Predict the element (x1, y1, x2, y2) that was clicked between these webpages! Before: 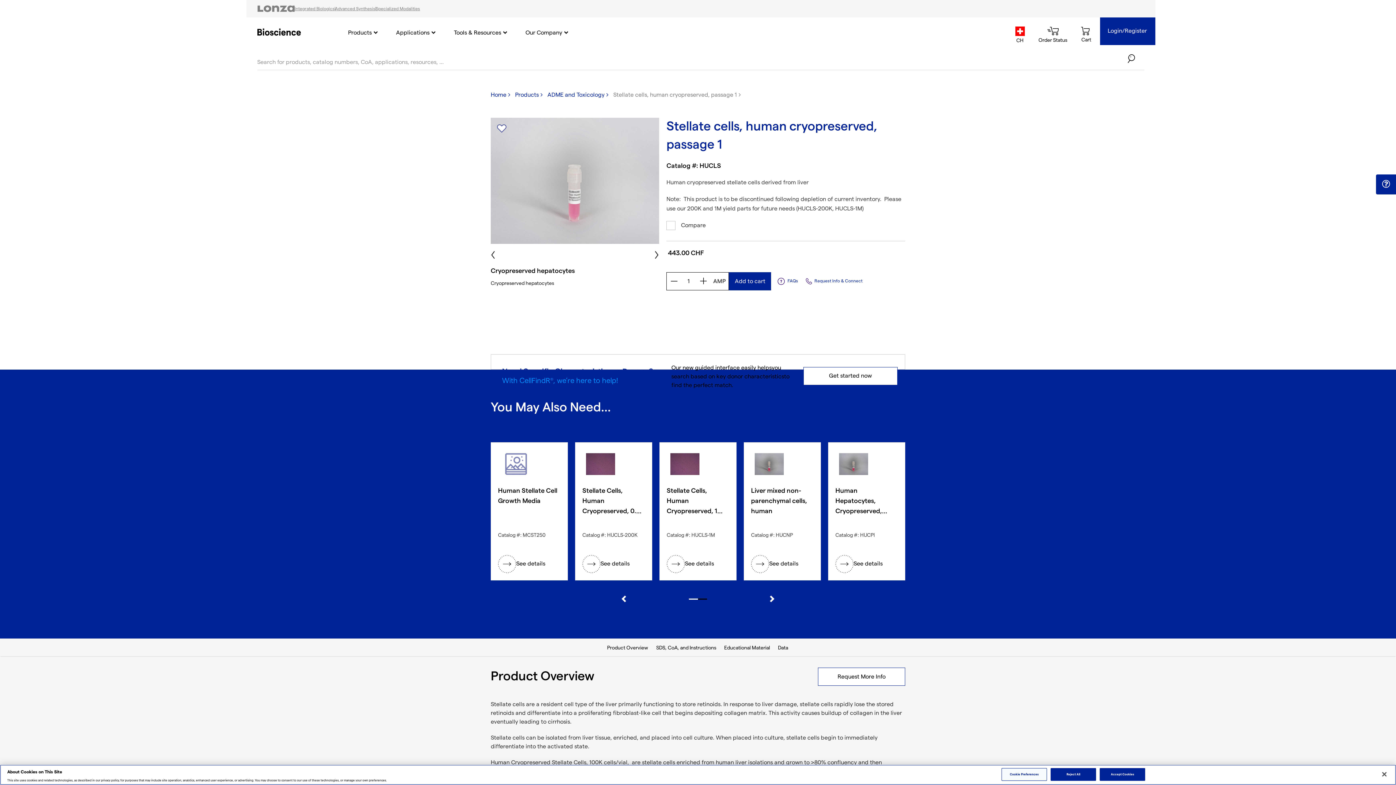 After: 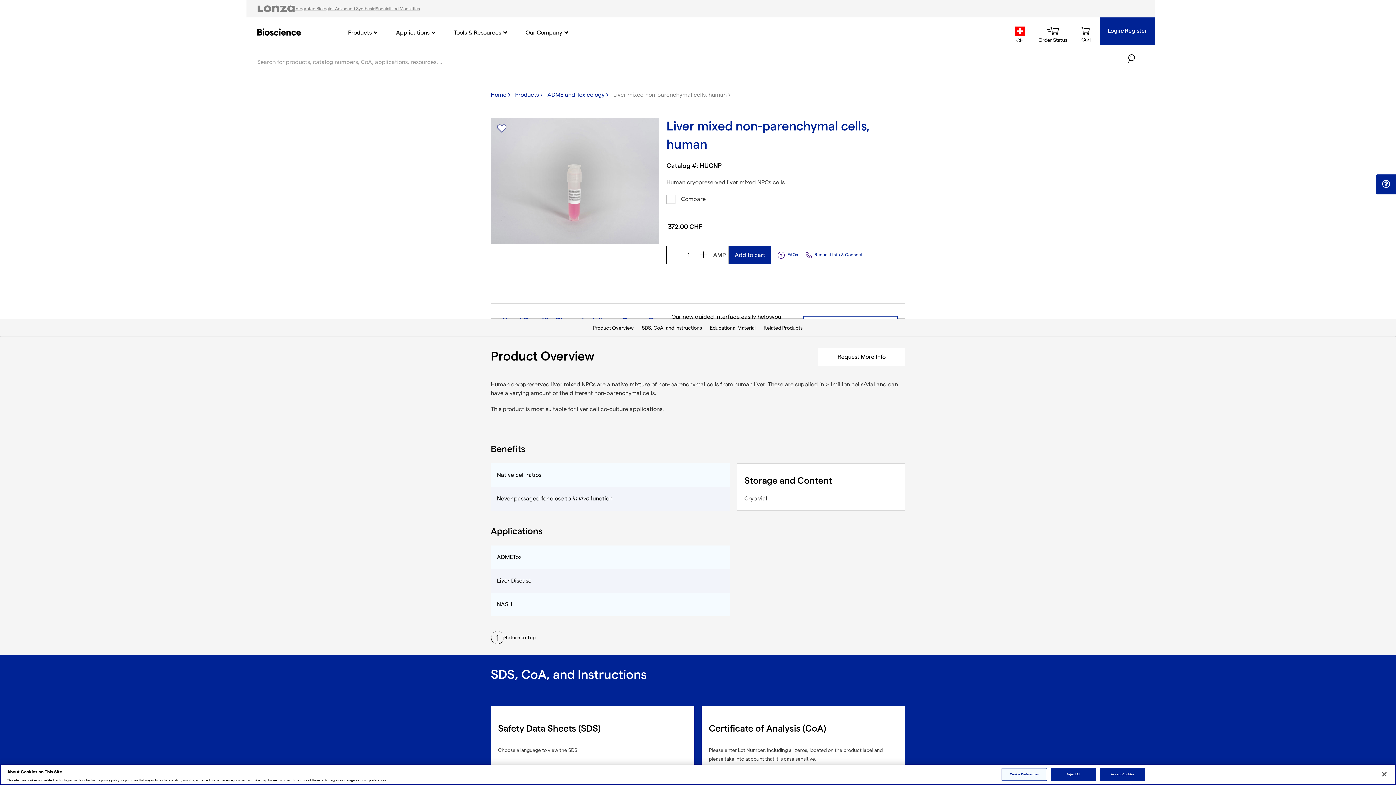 Action: bbox: (744, 442, 821, 555) label: Liver mixed non-parenchymal cells, human
Catalog #: HUCNP